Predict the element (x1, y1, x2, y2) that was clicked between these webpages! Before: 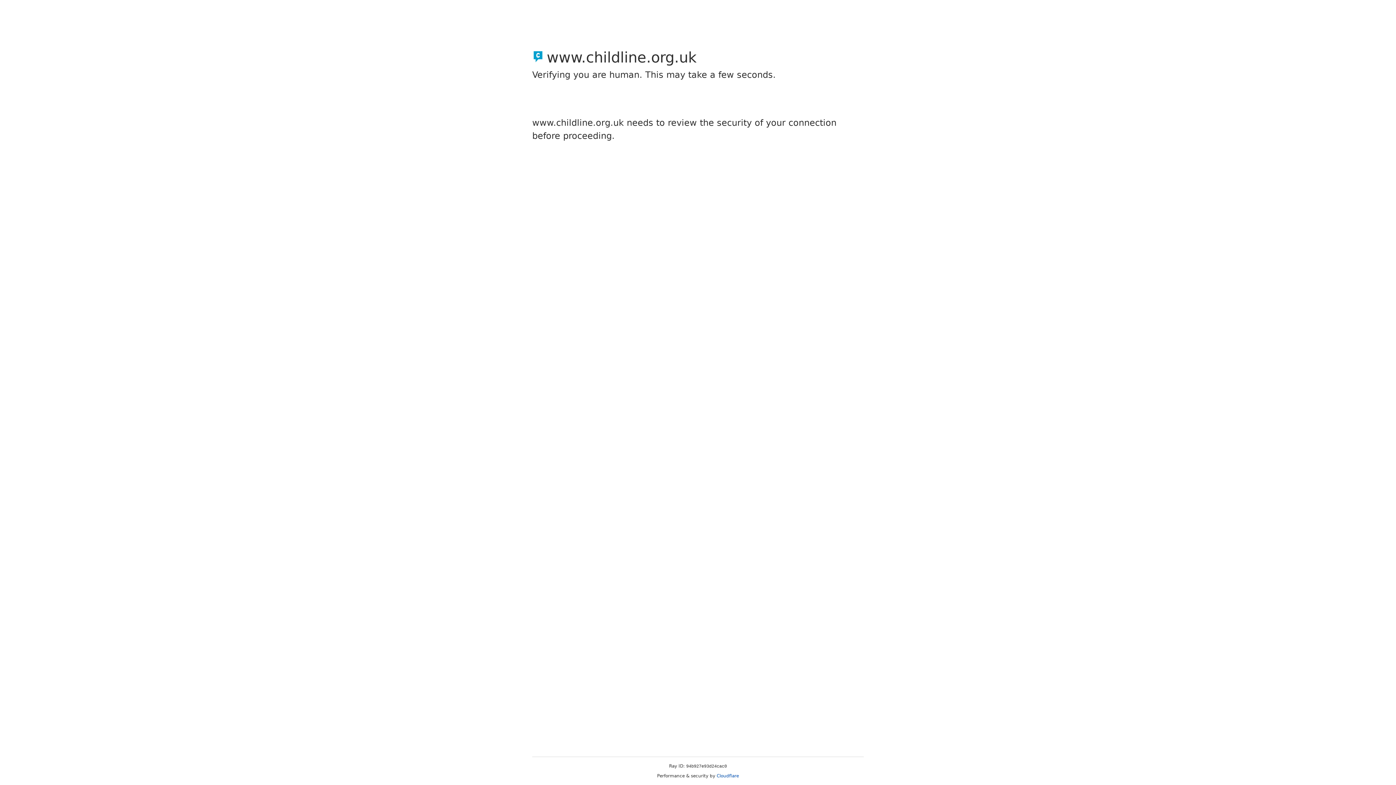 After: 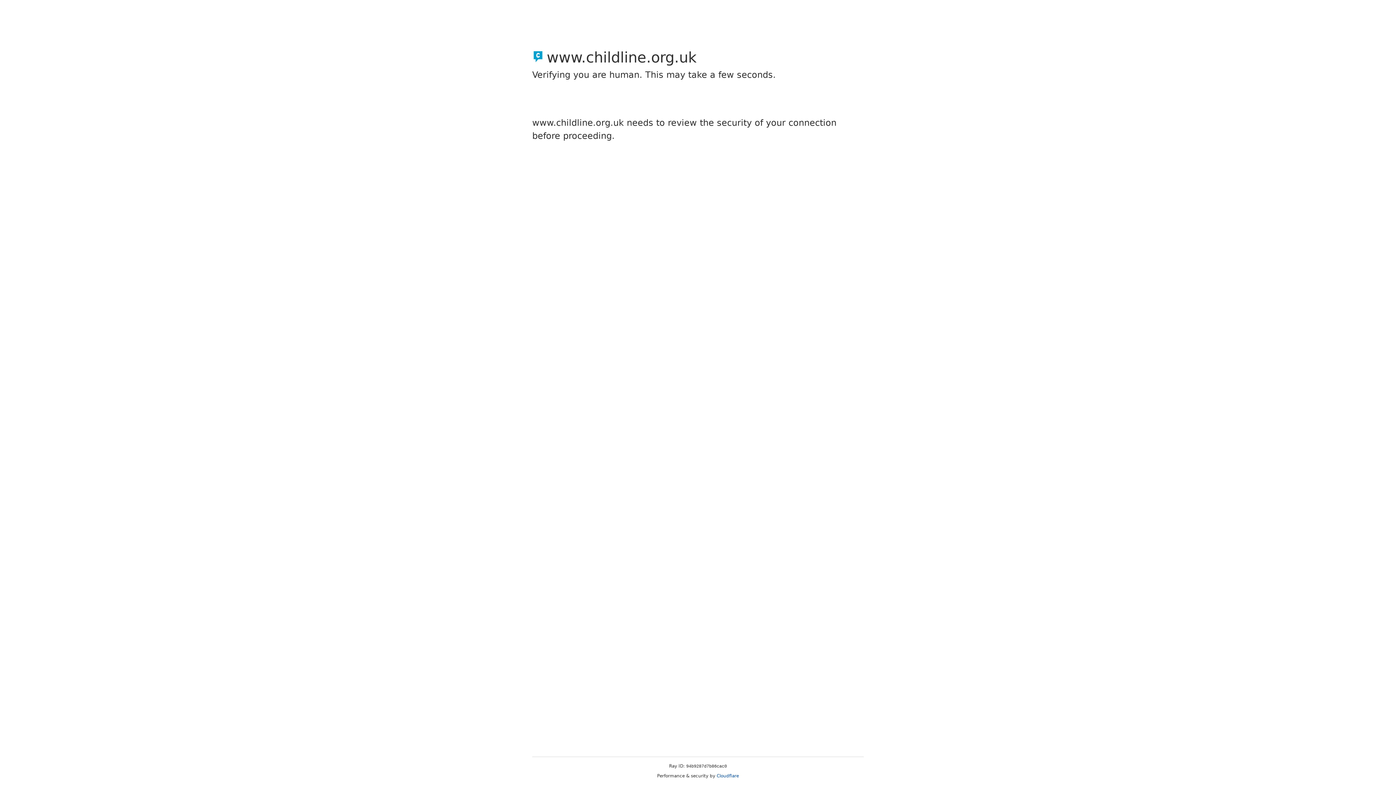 Action: label: Cloudflare bbox: (716, 773, 739, 778)